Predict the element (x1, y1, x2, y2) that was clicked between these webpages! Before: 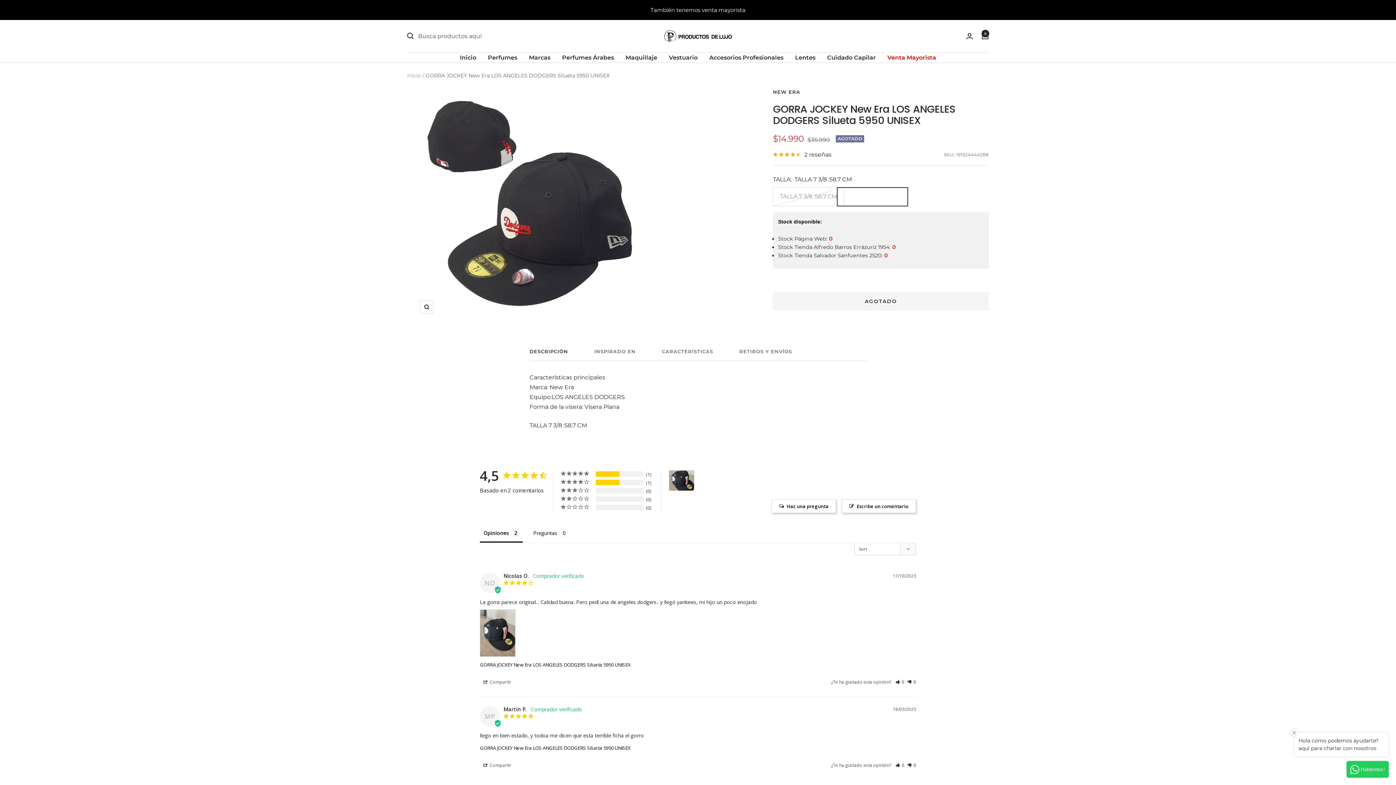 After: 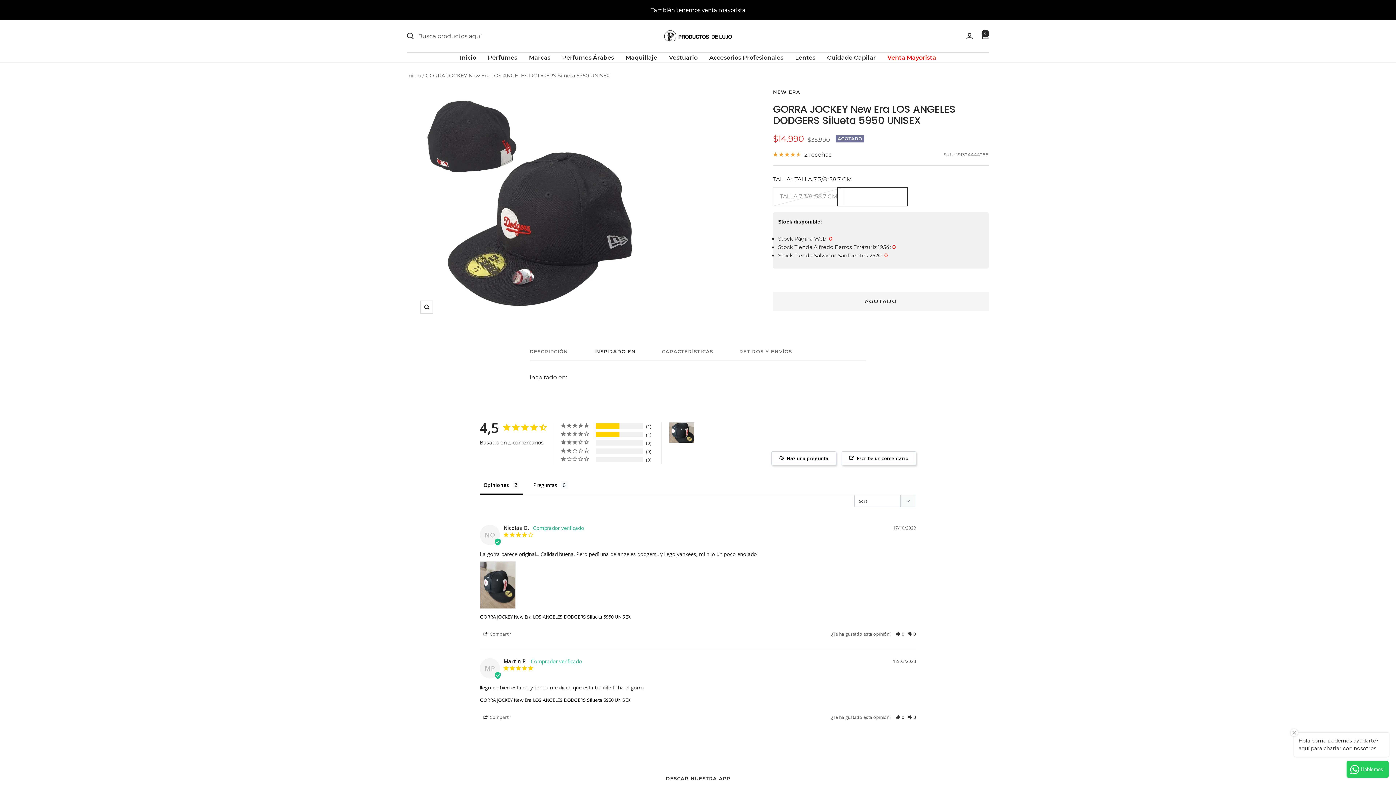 Action: bbox: (594, 348, 635, 361) label: INSPIRADO EN